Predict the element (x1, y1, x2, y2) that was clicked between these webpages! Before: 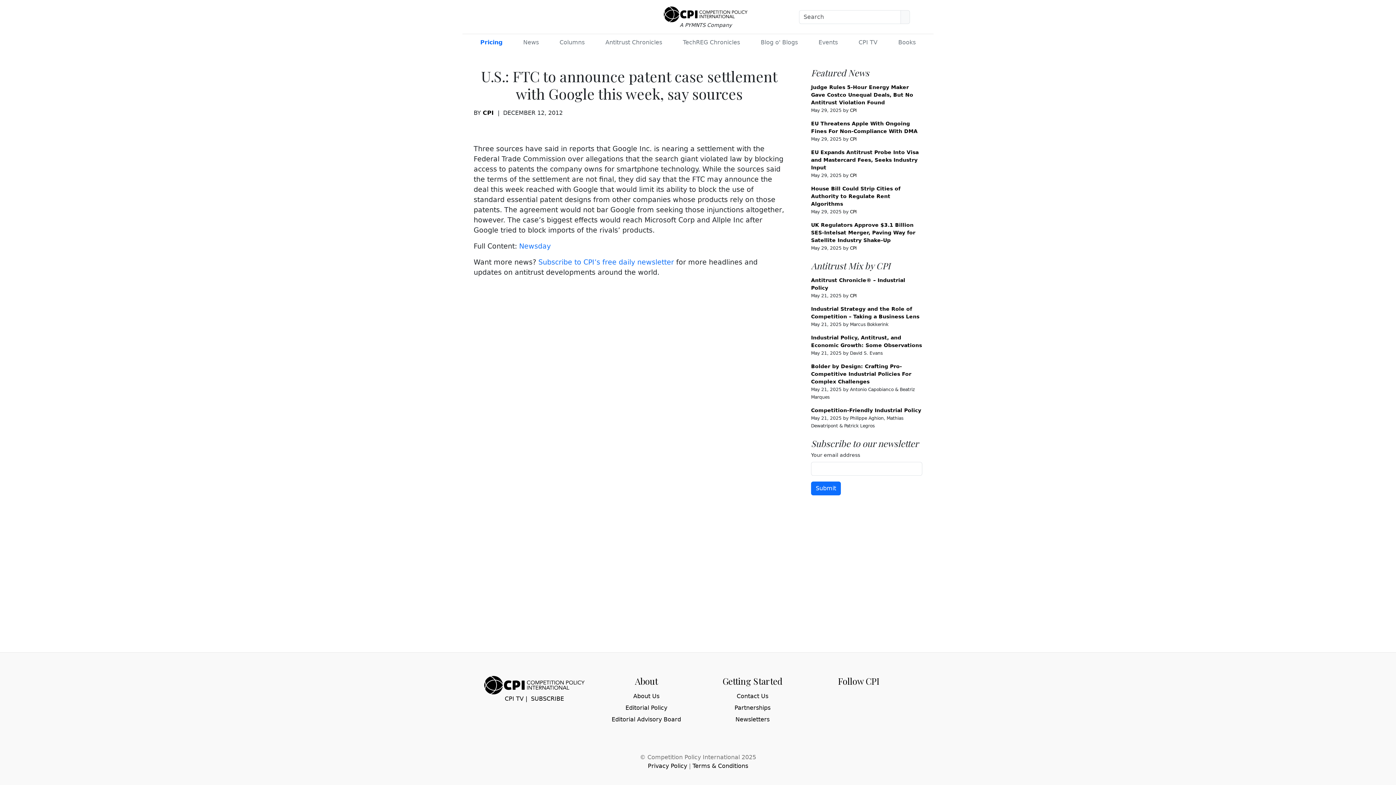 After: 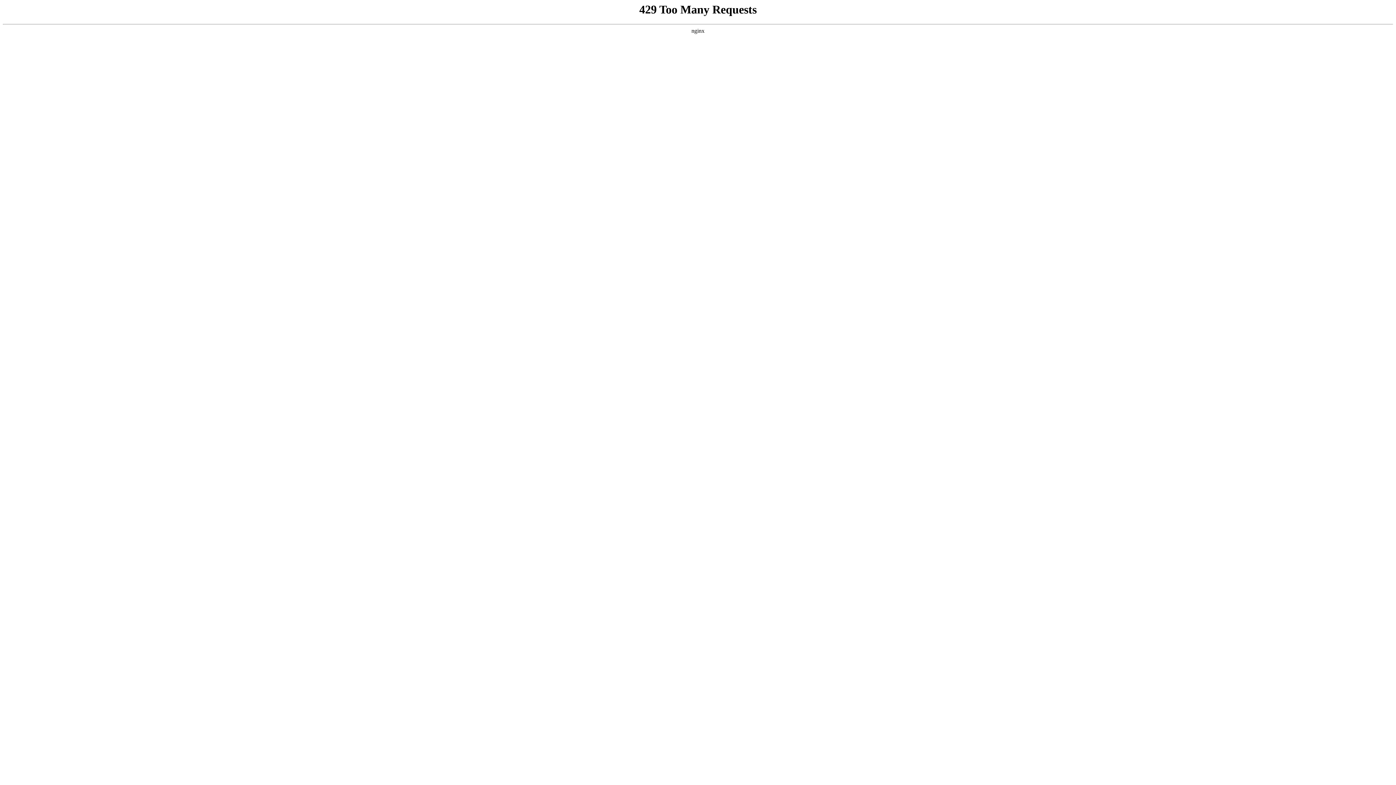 Action: label: Competition-Friendly Industrial Policy bbox: (811, 407, 921, 413)